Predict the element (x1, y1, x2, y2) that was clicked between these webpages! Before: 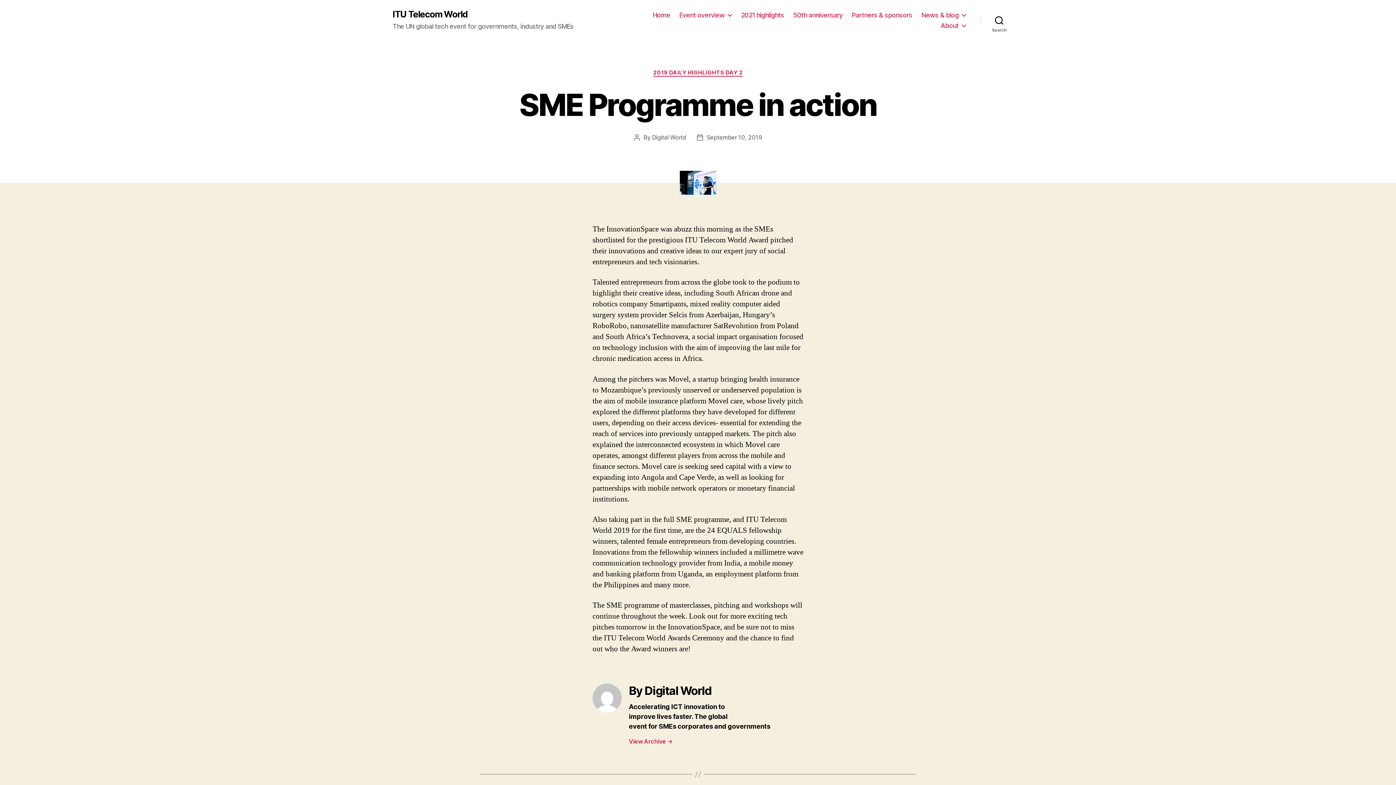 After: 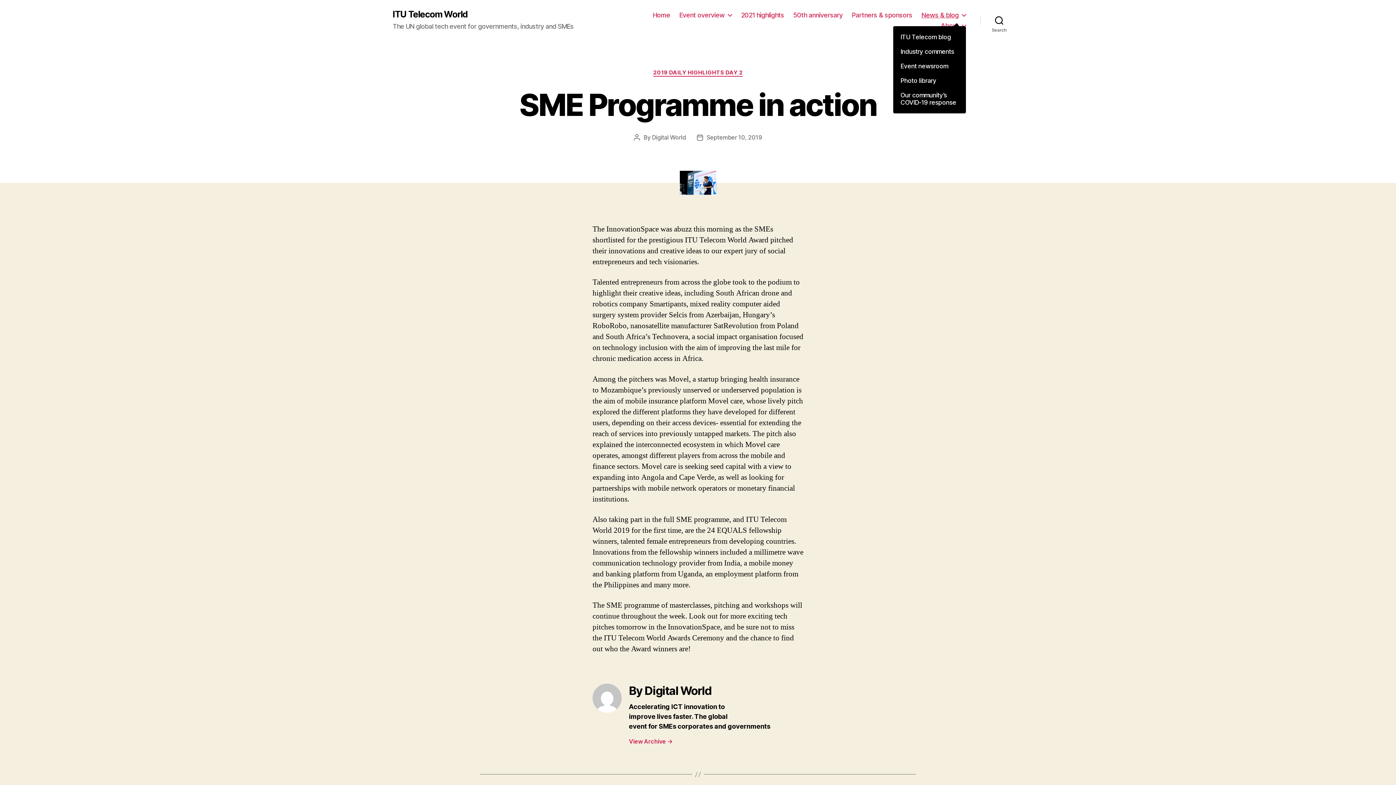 Action: bbox: (921, 11, 966, 18) label: News & blog